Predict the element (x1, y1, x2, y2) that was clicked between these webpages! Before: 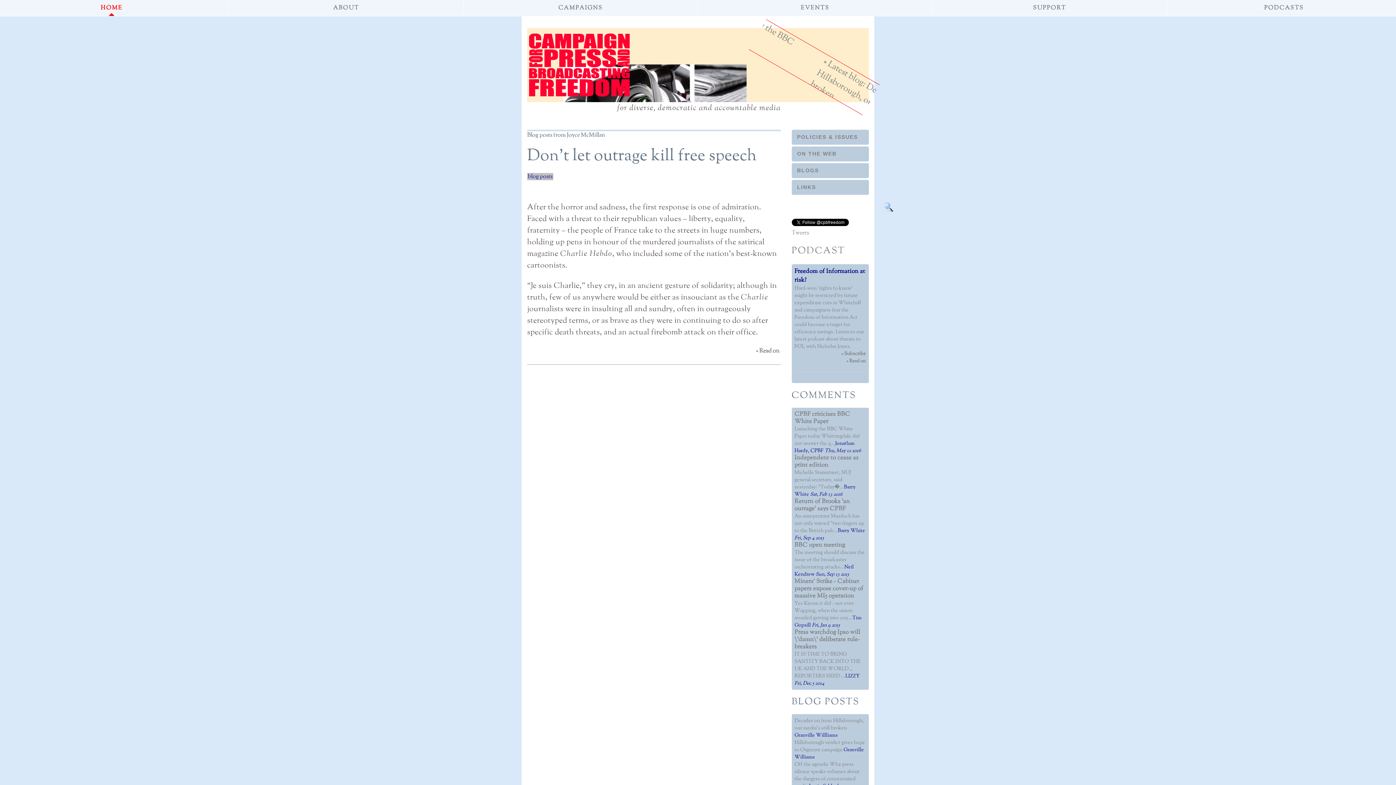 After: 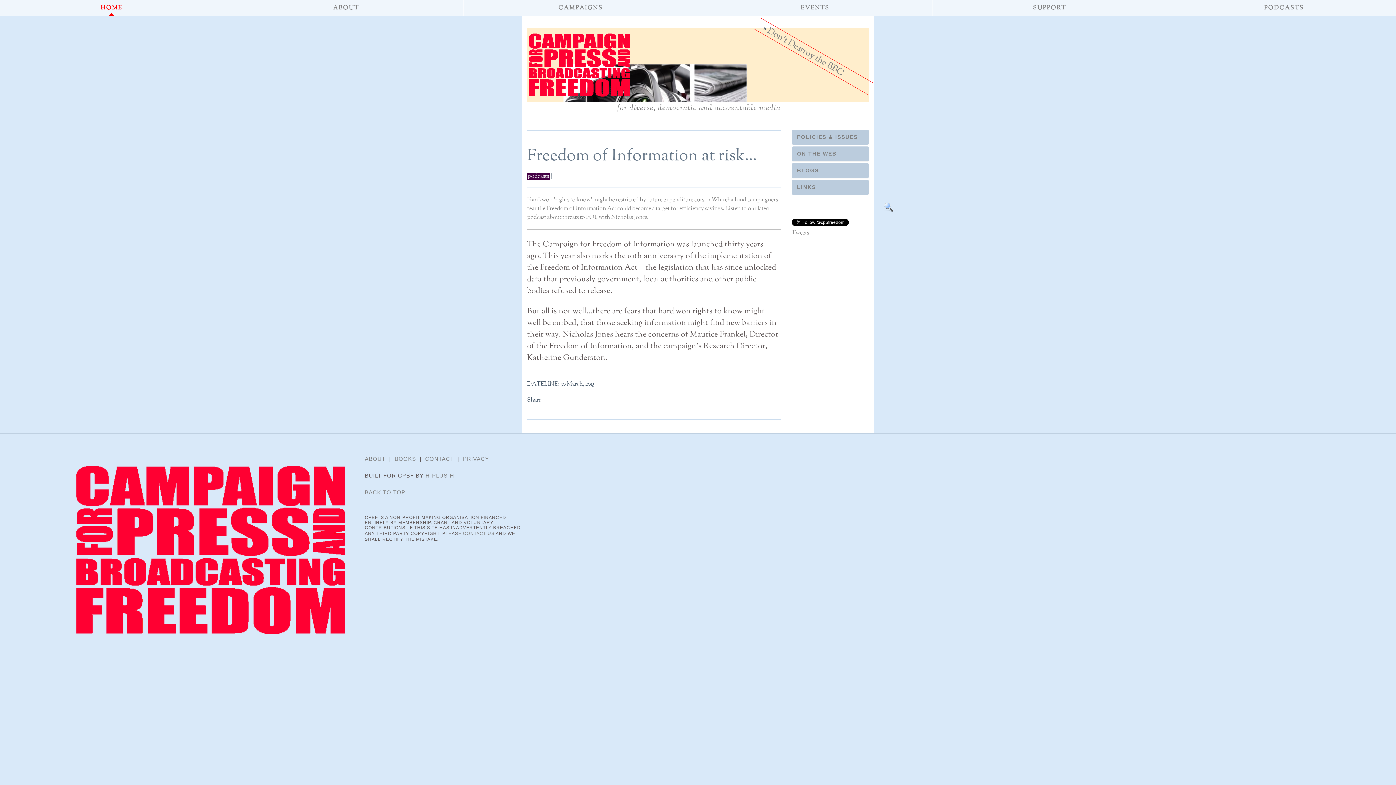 Action: bbox: (846, 358, 866, 363) label: » Read on